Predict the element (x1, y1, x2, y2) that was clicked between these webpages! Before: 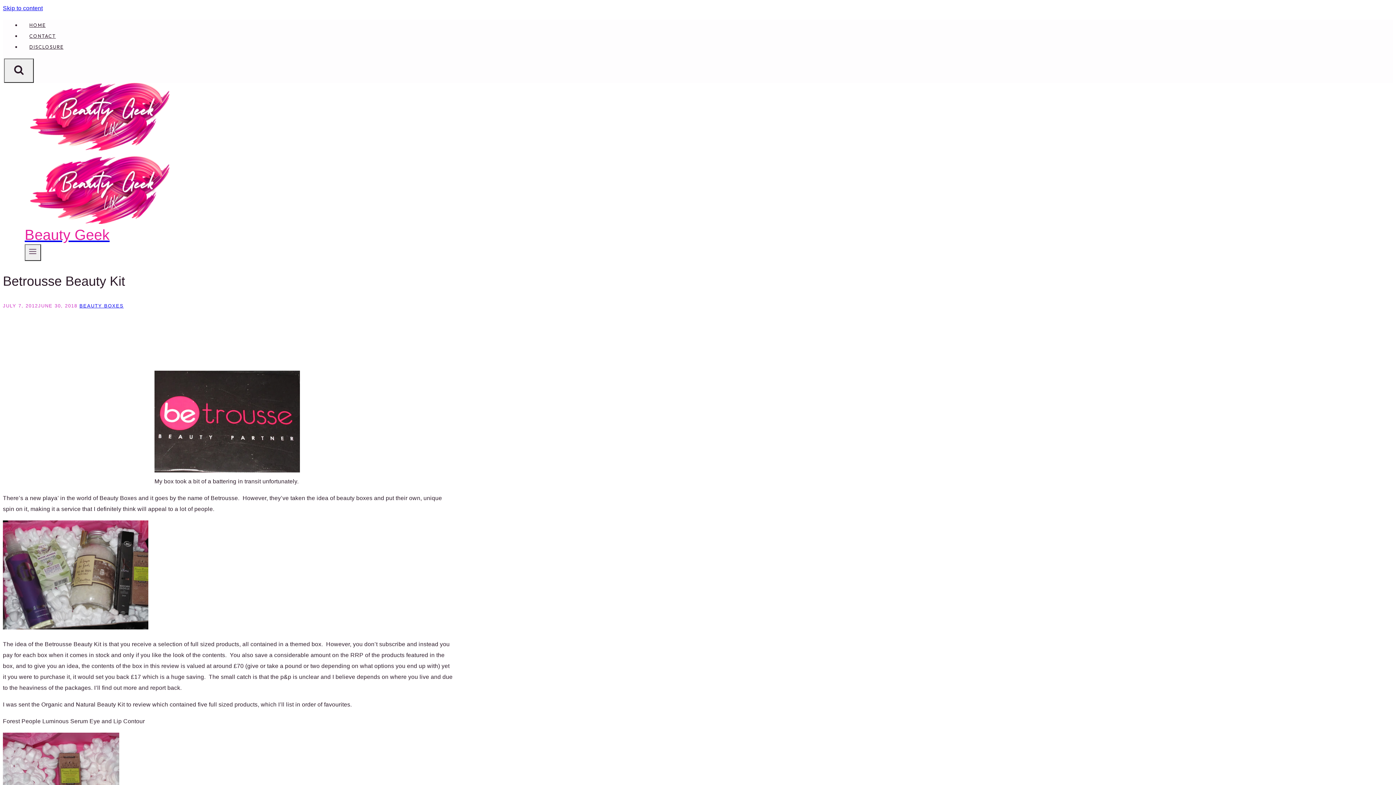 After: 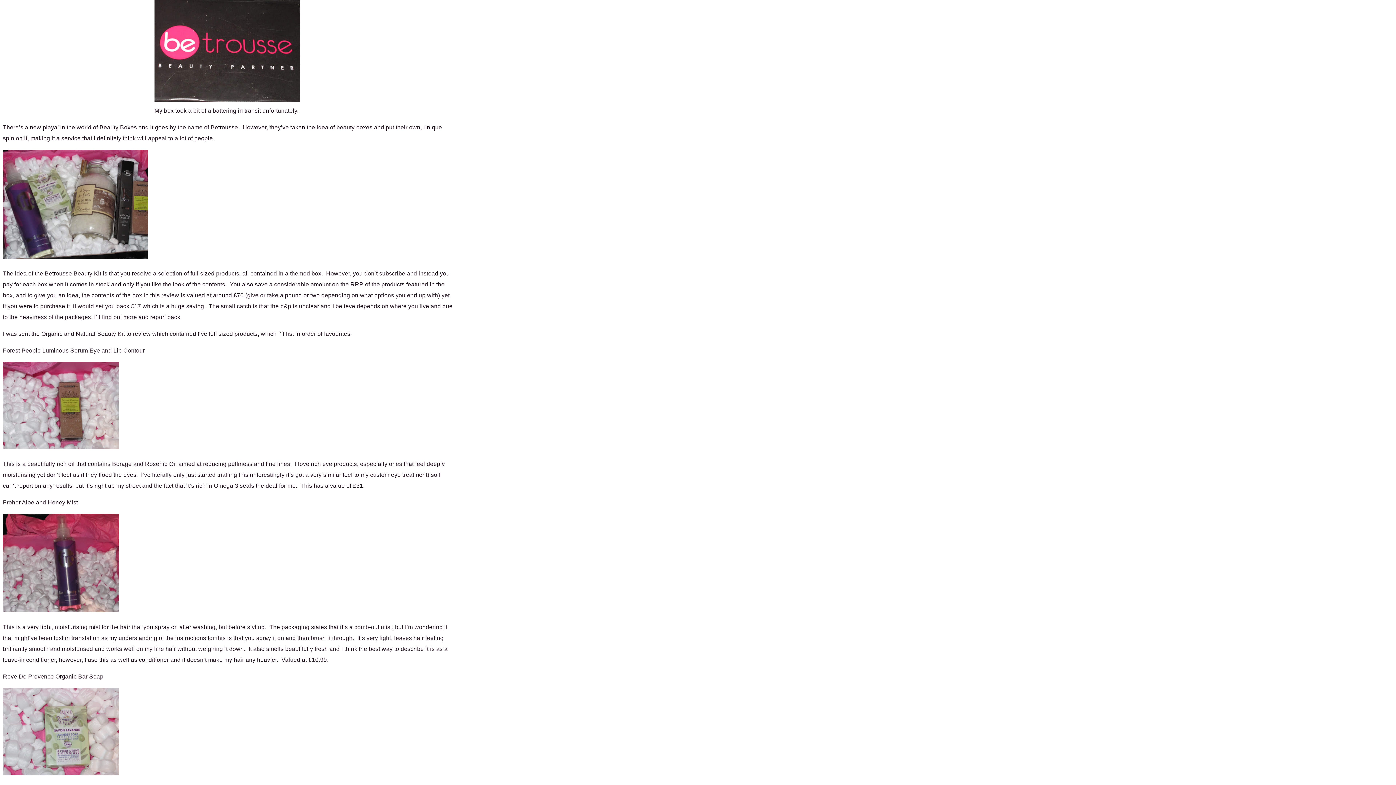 Action: label: Skip to content bbox: (2, 5, 42, 11)